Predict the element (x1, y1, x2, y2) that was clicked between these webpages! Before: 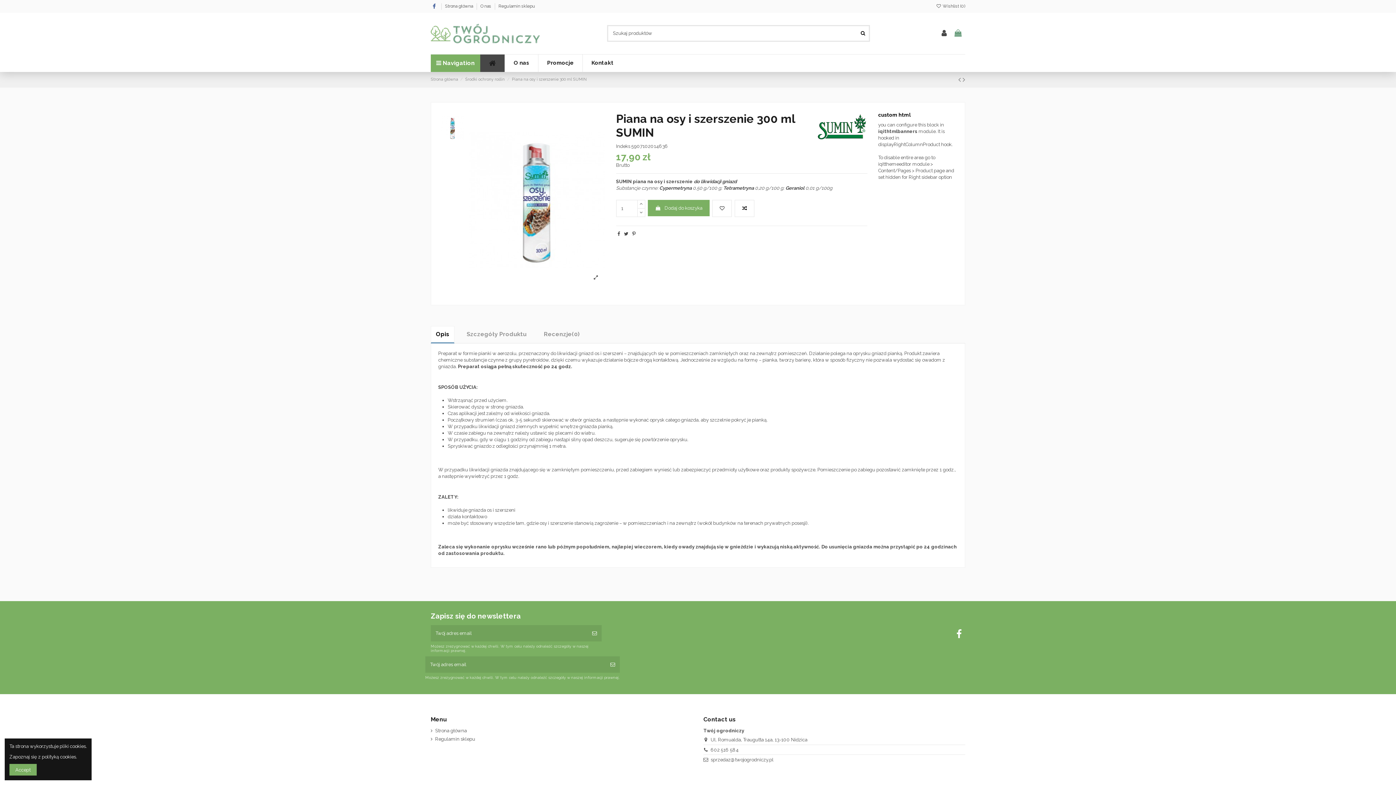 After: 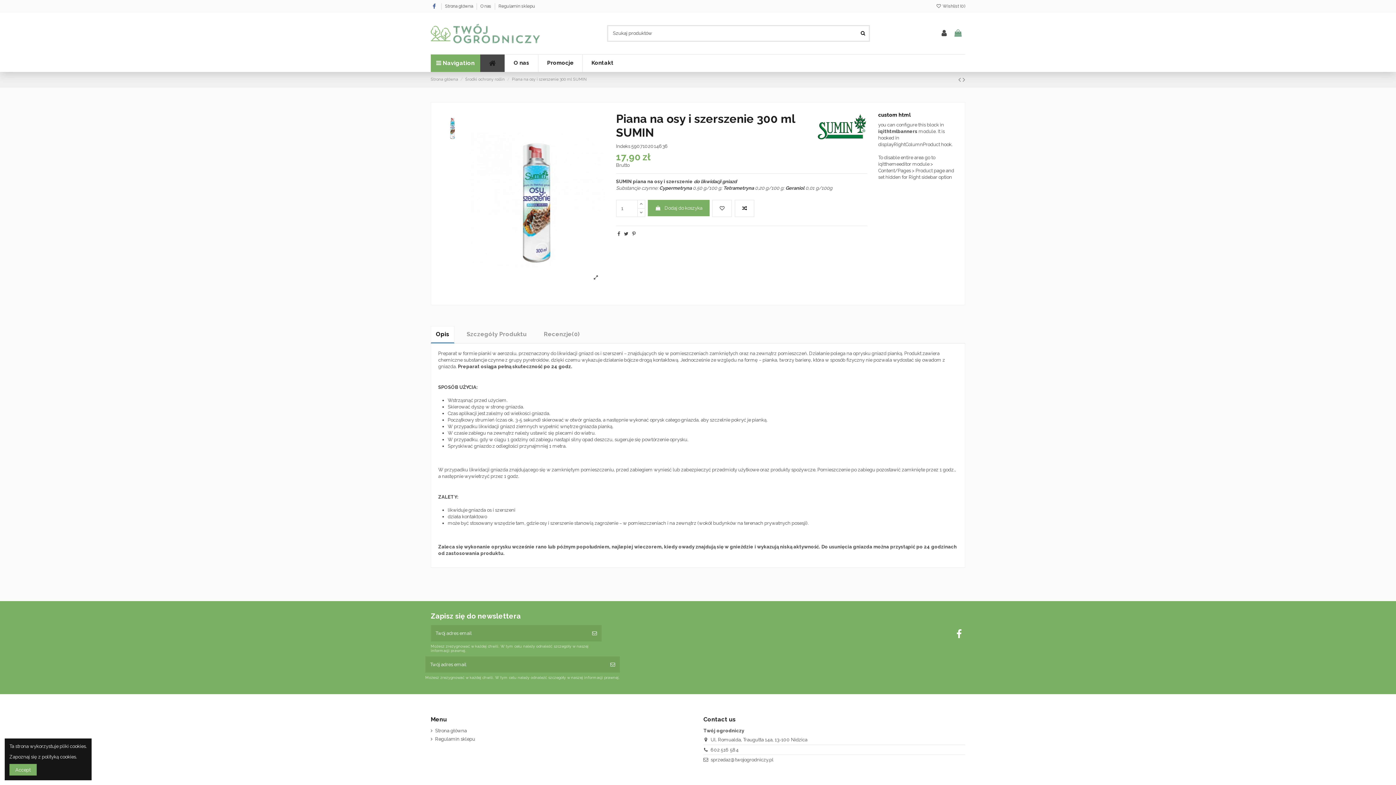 Action: bbox: (430, 3, 437, 9)